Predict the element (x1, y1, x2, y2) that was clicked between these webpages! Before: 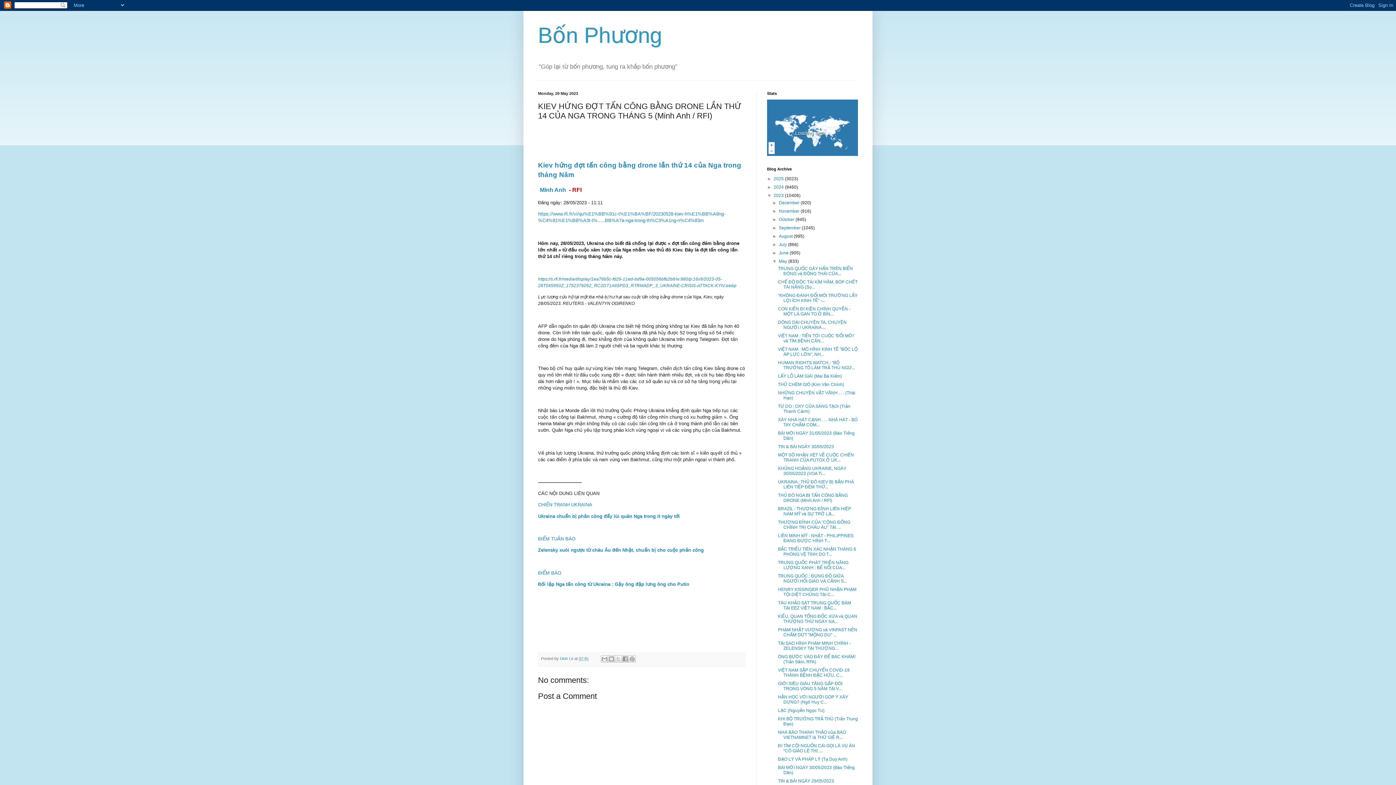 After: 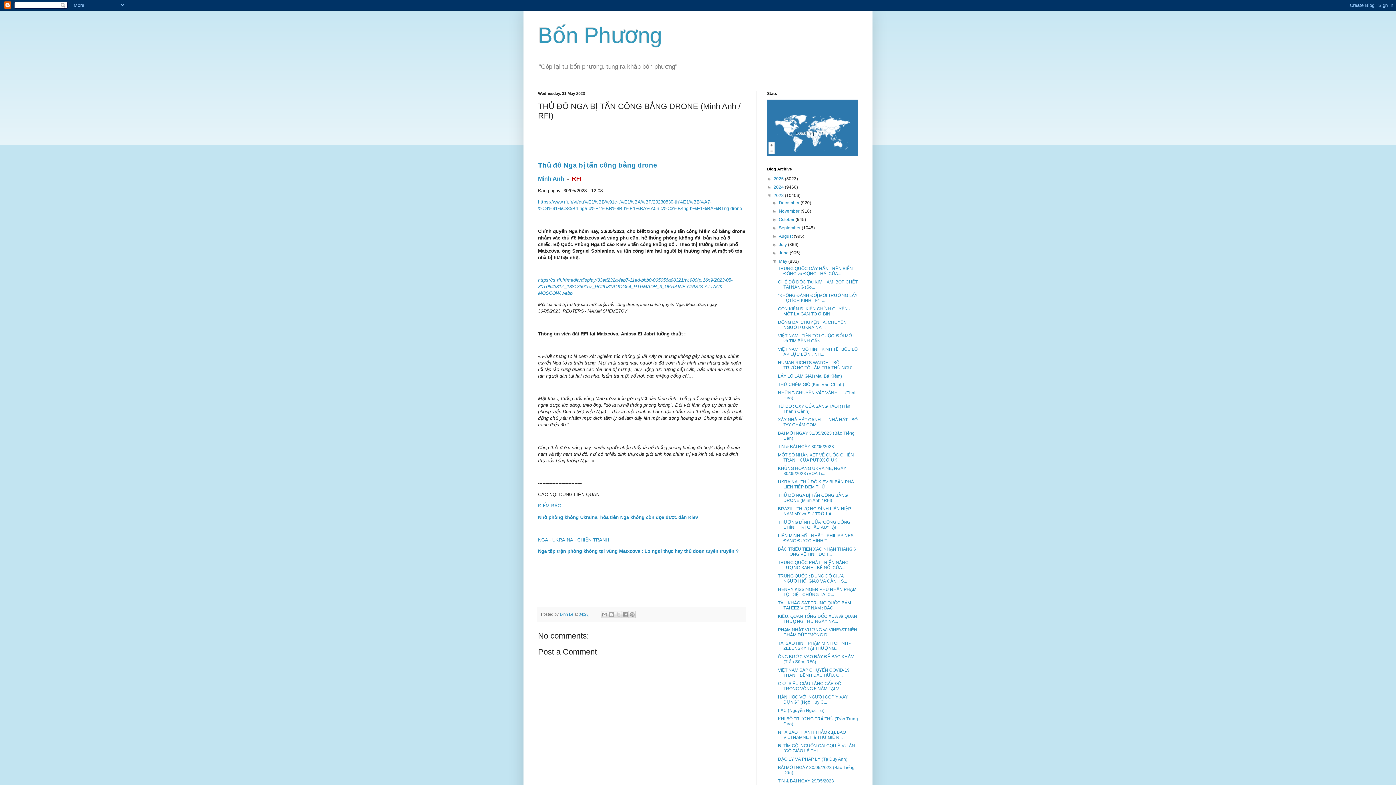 Action: bbox: (778, 493, 847, 503) label: THỦ ĐÔ NGA BỊ TẤN CÔNG BẰNG DRONE (Minh Anh / RFI)